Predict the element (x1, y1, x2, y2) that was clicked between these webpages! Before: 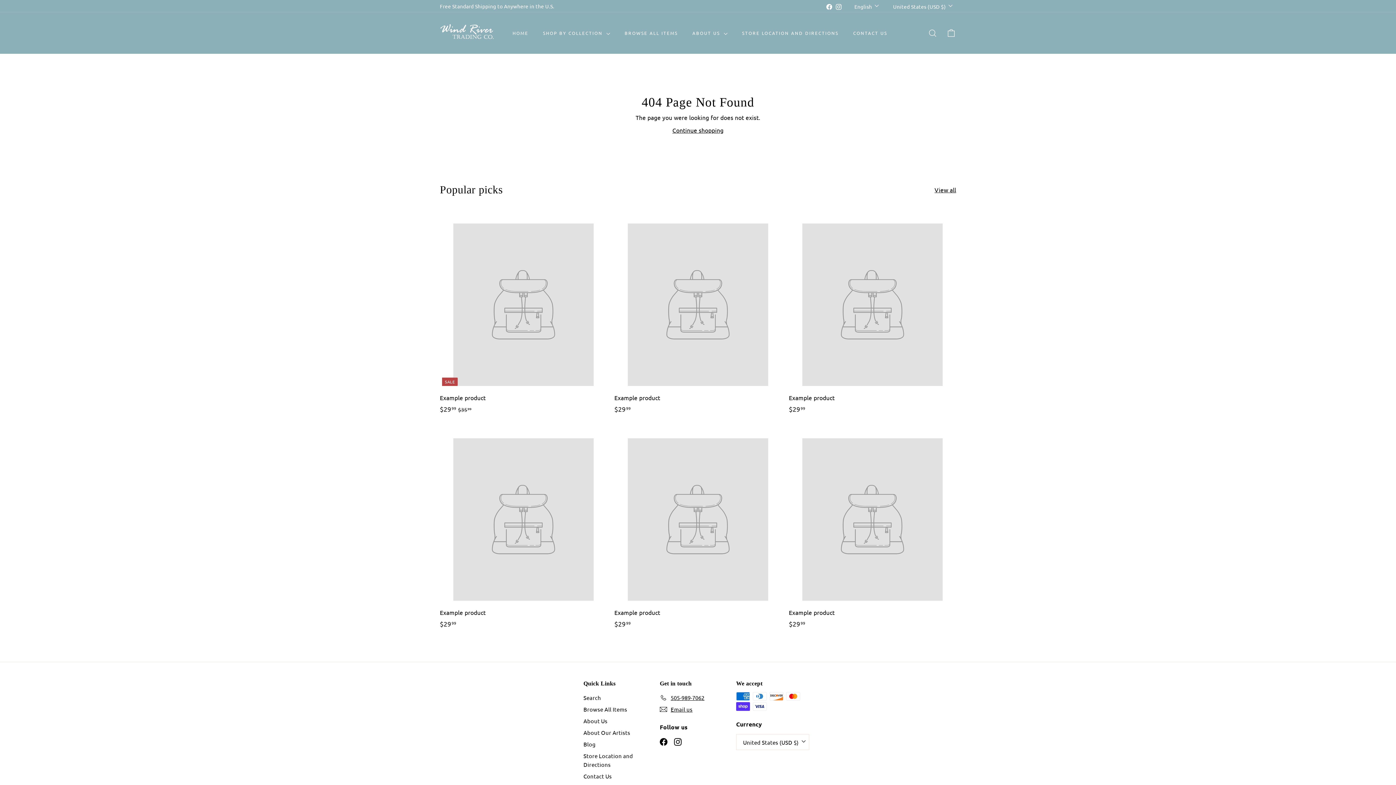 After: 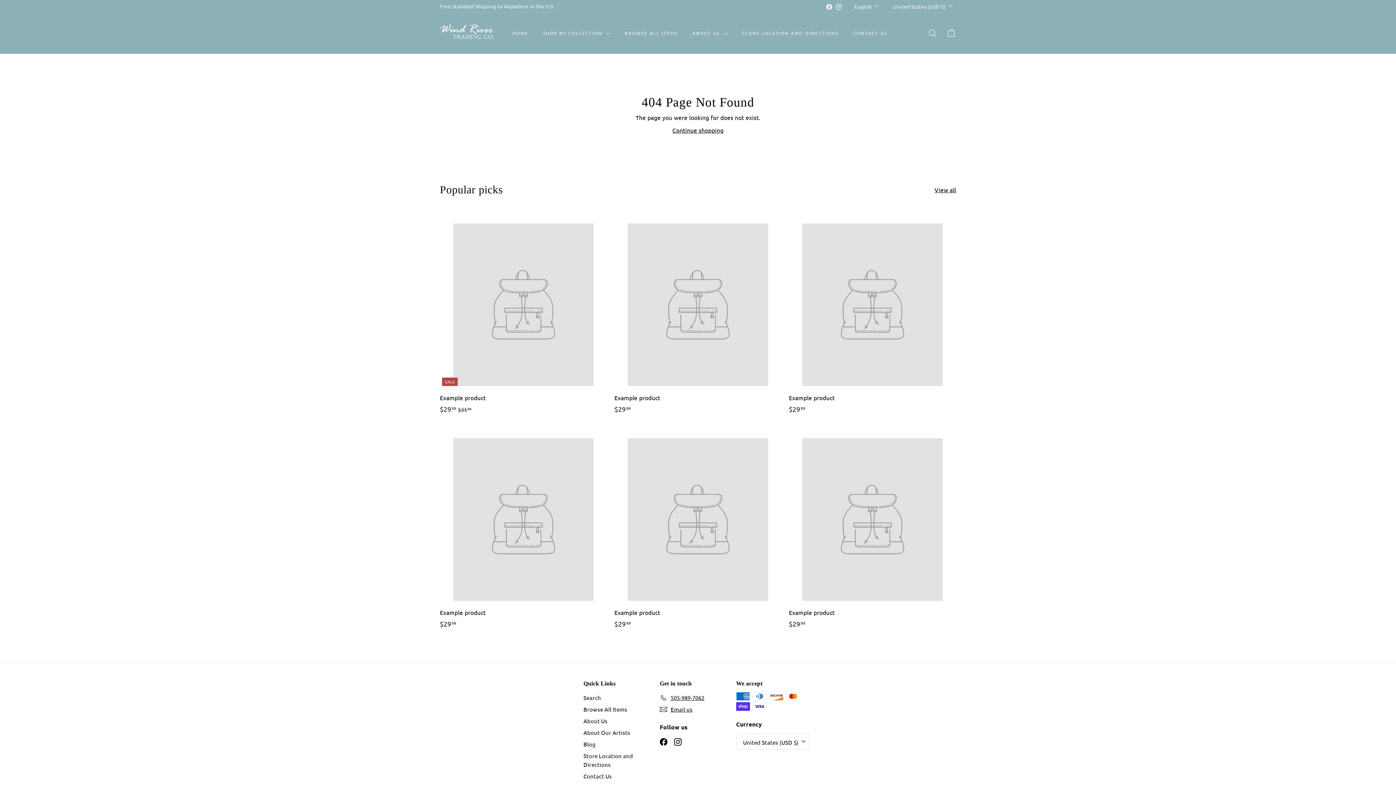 Action: label: Example product
$2999
$29.99 bbox: (614, 425, 781, 636)